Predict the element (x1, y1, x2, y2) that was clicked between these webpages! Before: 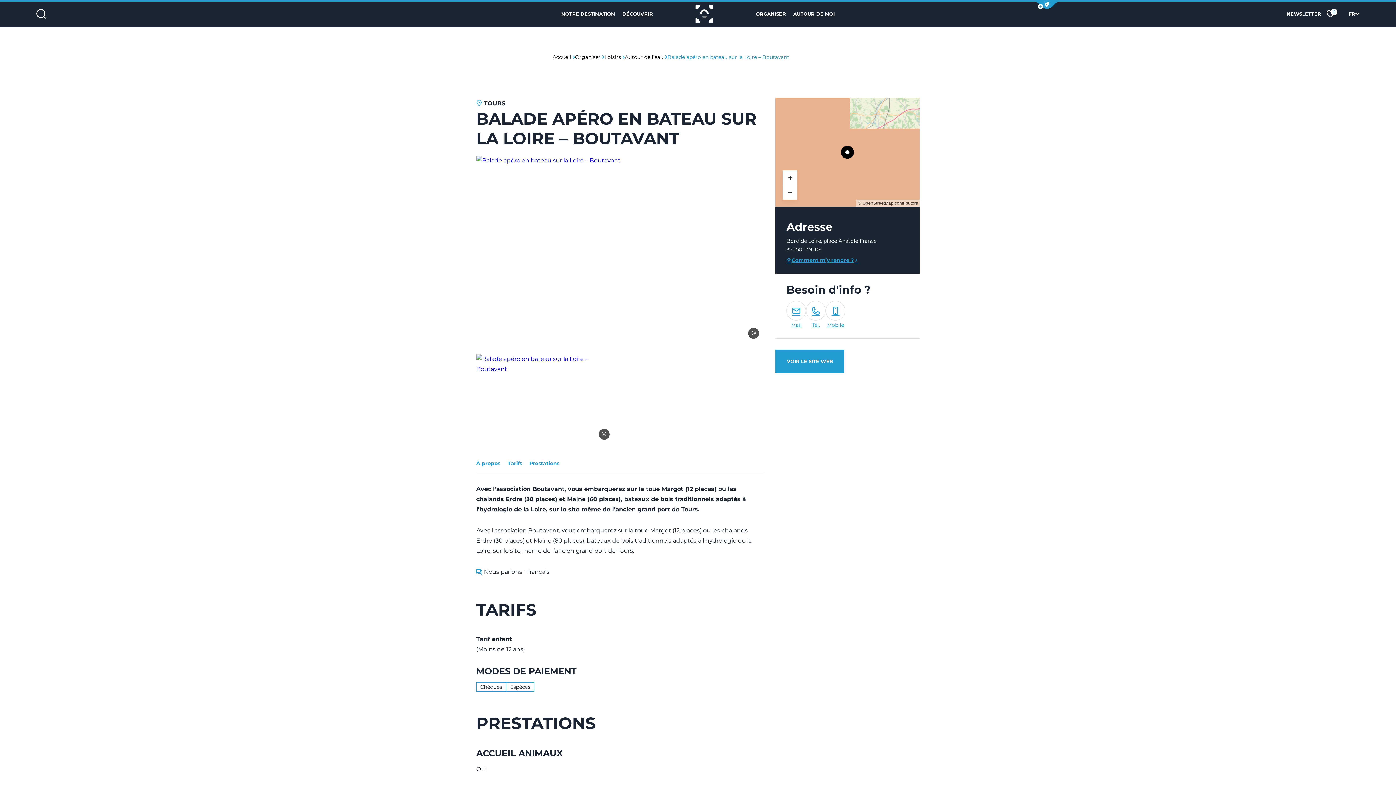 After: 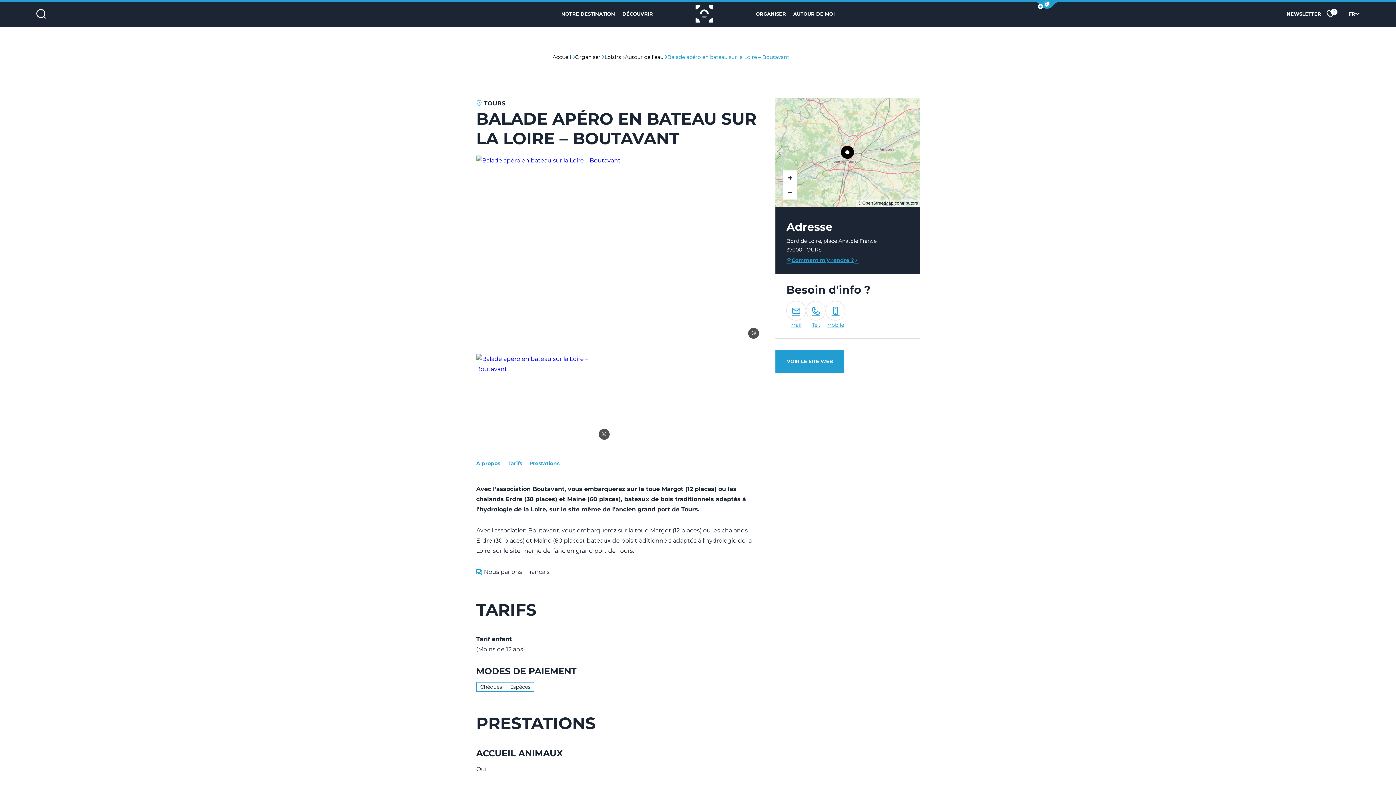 Action: bbox: (858, 200, 918, 205) label: © OpenStreetMap contributors